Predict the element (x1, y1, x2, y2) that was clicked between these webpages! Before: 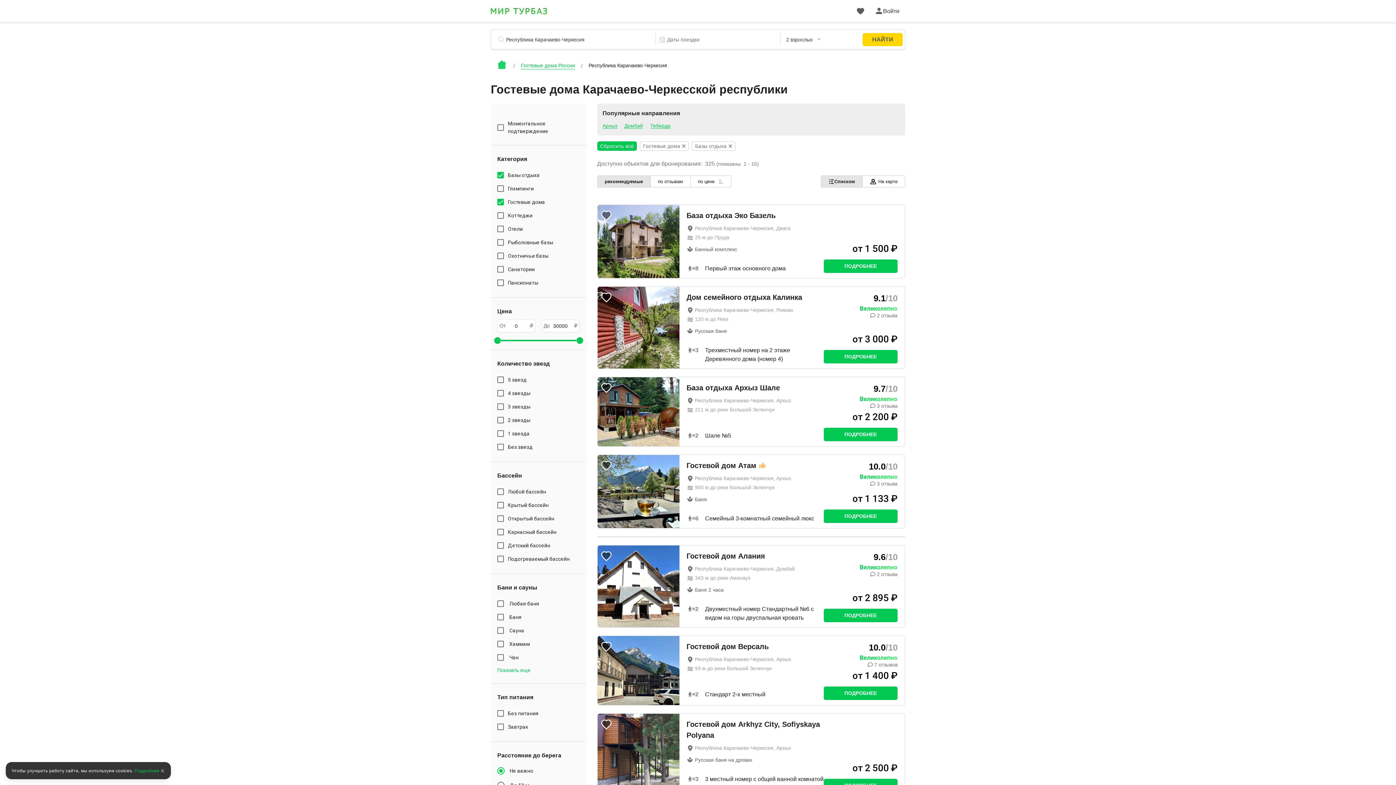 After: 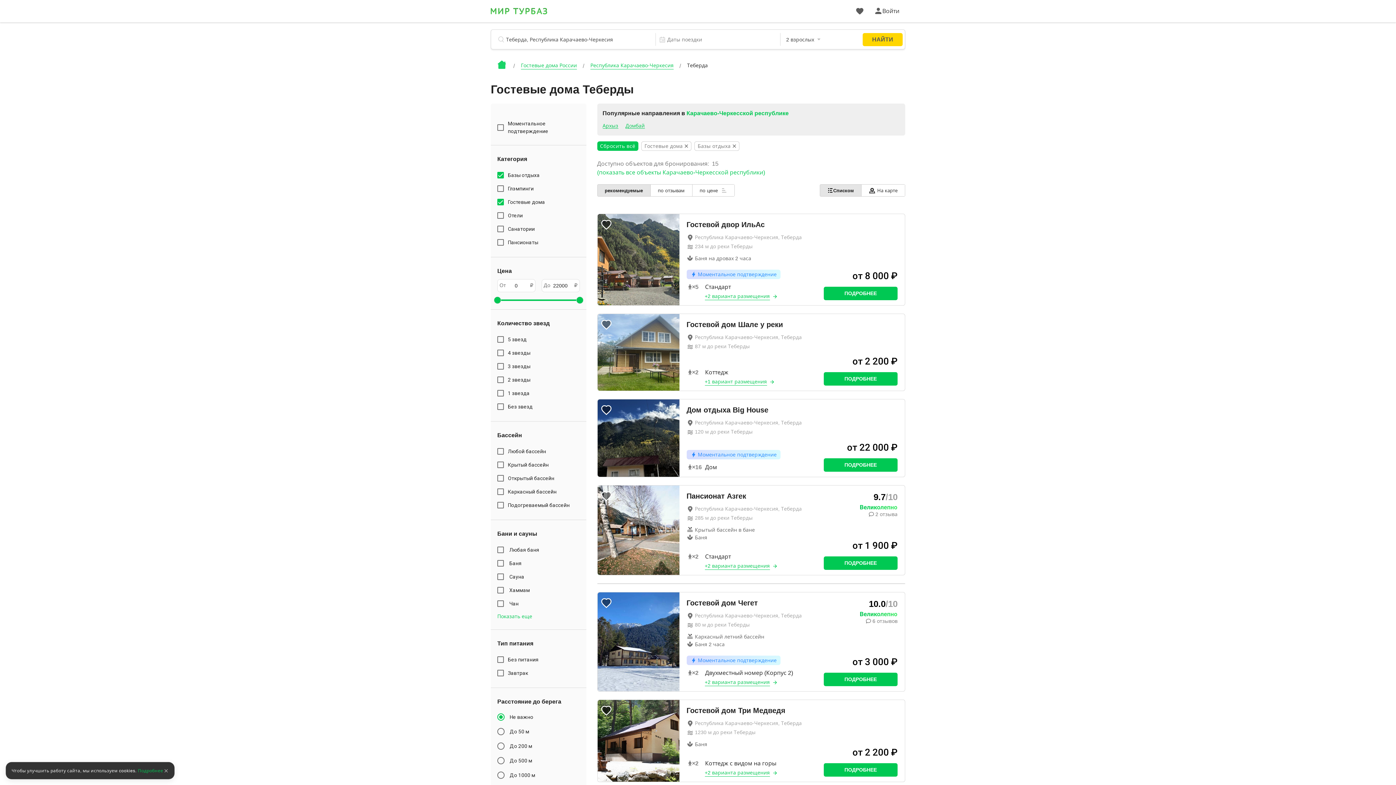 Action: bbox: (650, 122, 670, 128) label: Теберда